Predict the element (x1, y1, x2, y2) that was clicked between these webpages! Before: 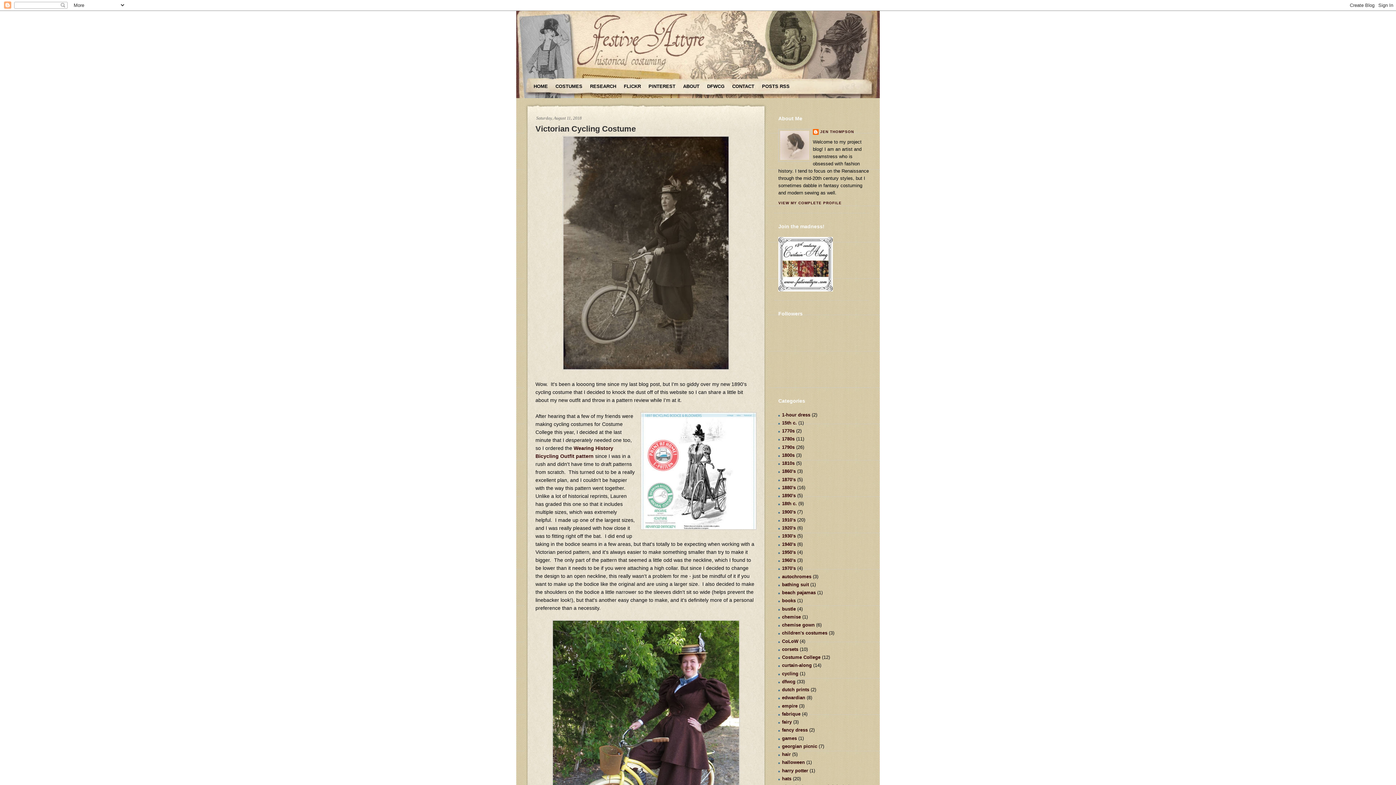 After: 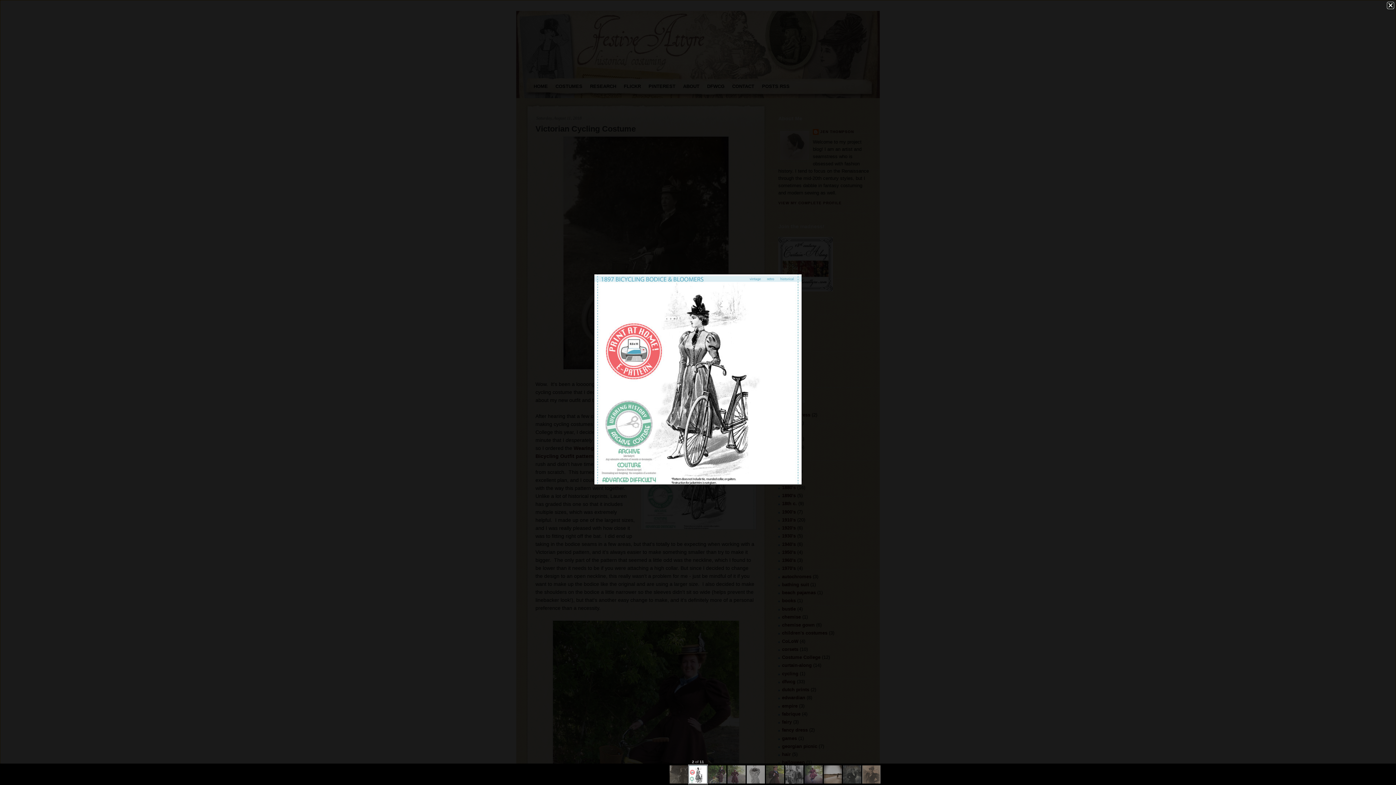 Action: bbox: (640, 412, 756, 532)